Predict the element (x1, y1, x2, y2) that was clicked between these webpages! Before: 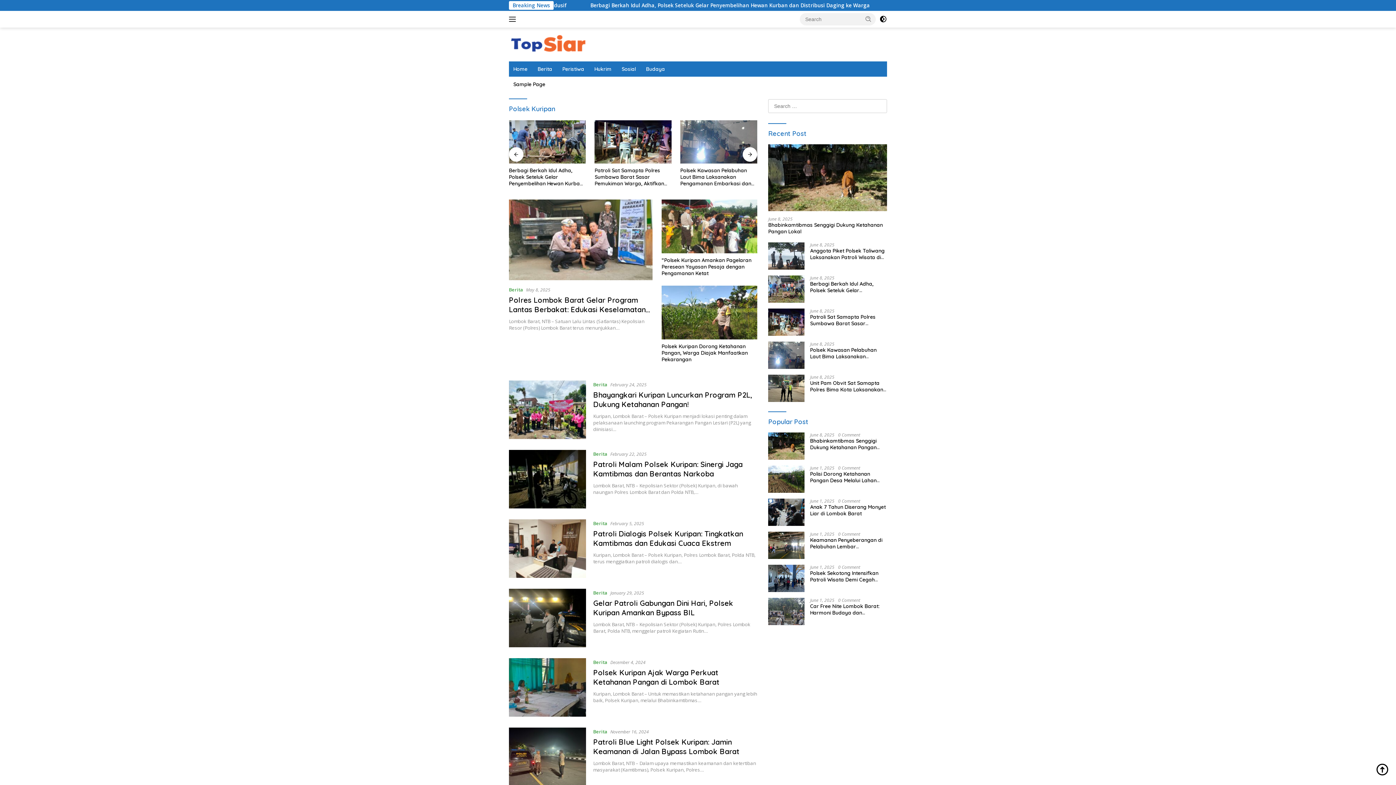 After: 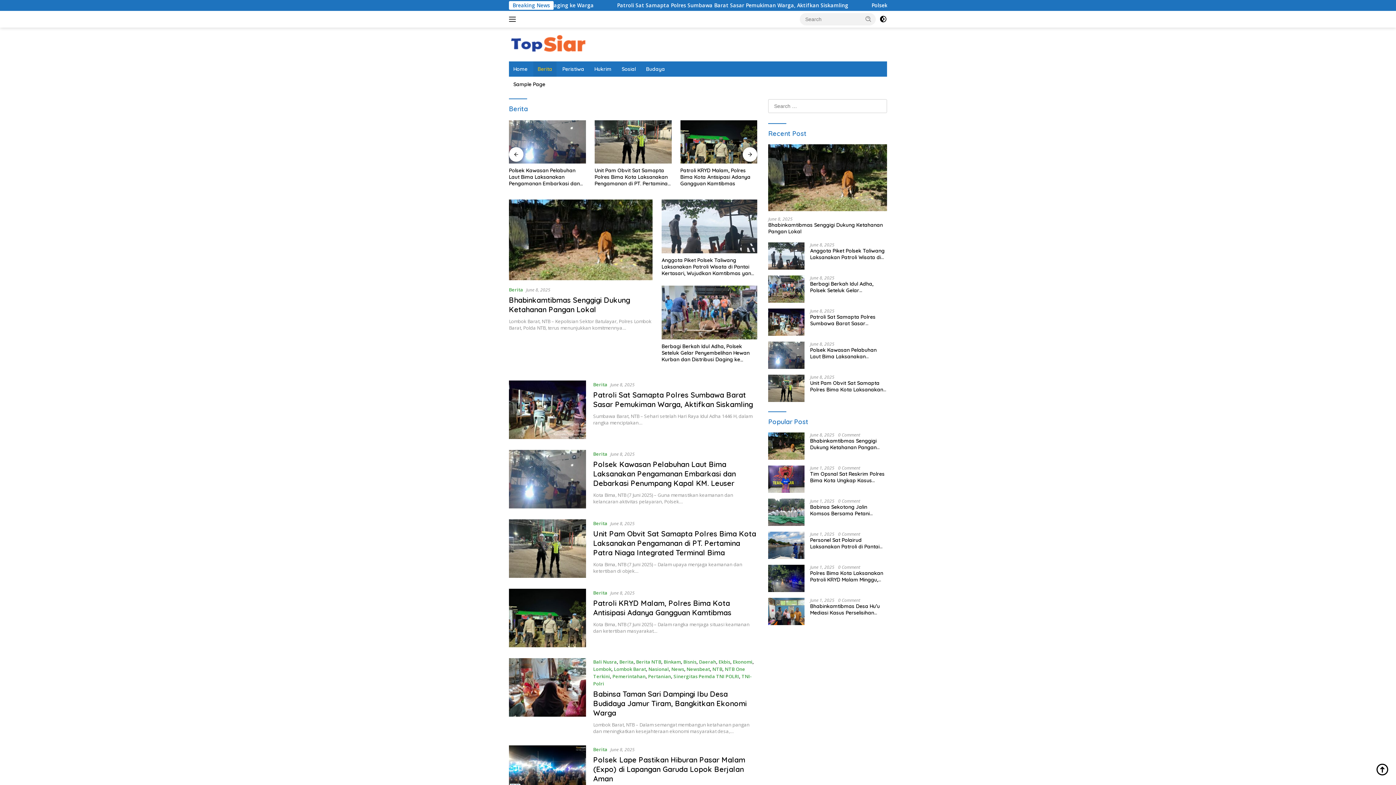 Action: label: Berita bbox: (593, 659, 607, 665)